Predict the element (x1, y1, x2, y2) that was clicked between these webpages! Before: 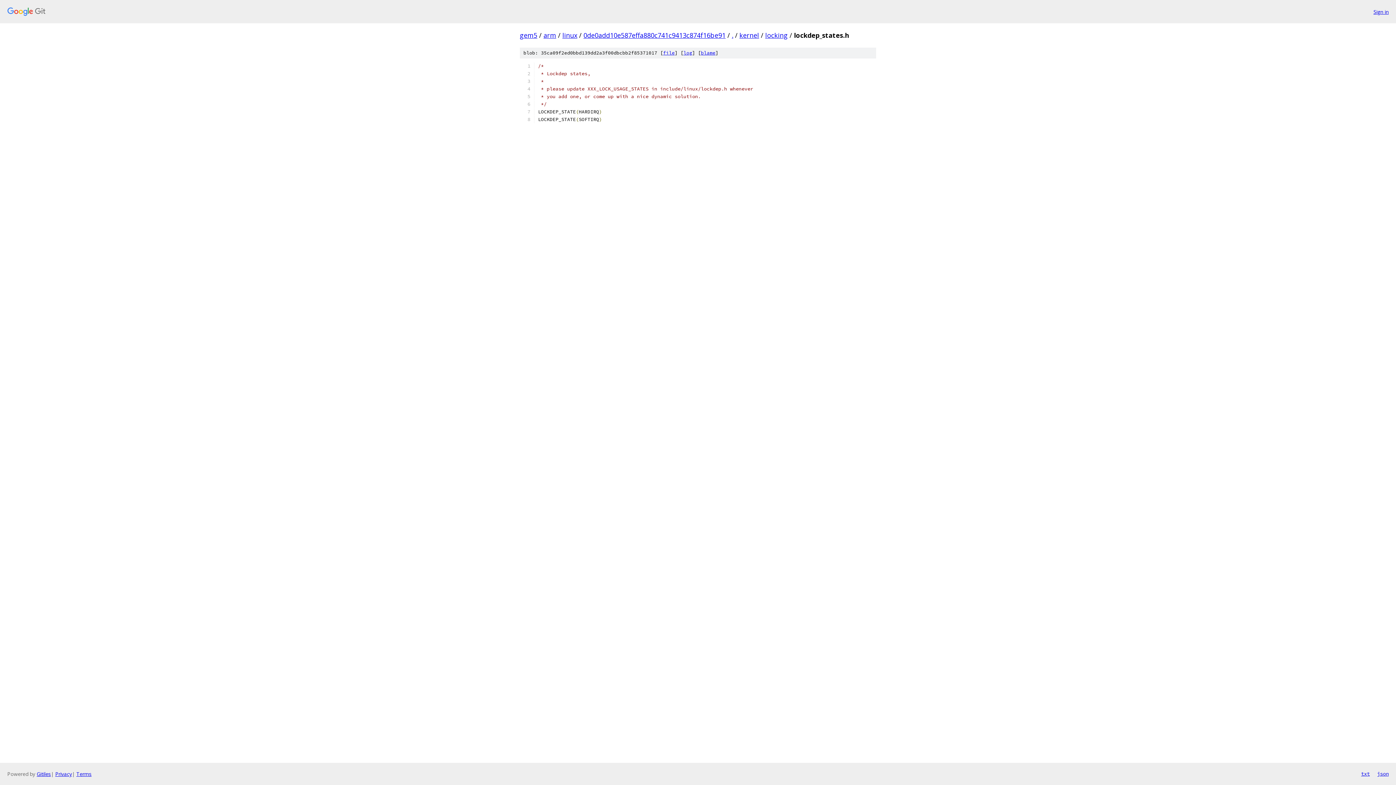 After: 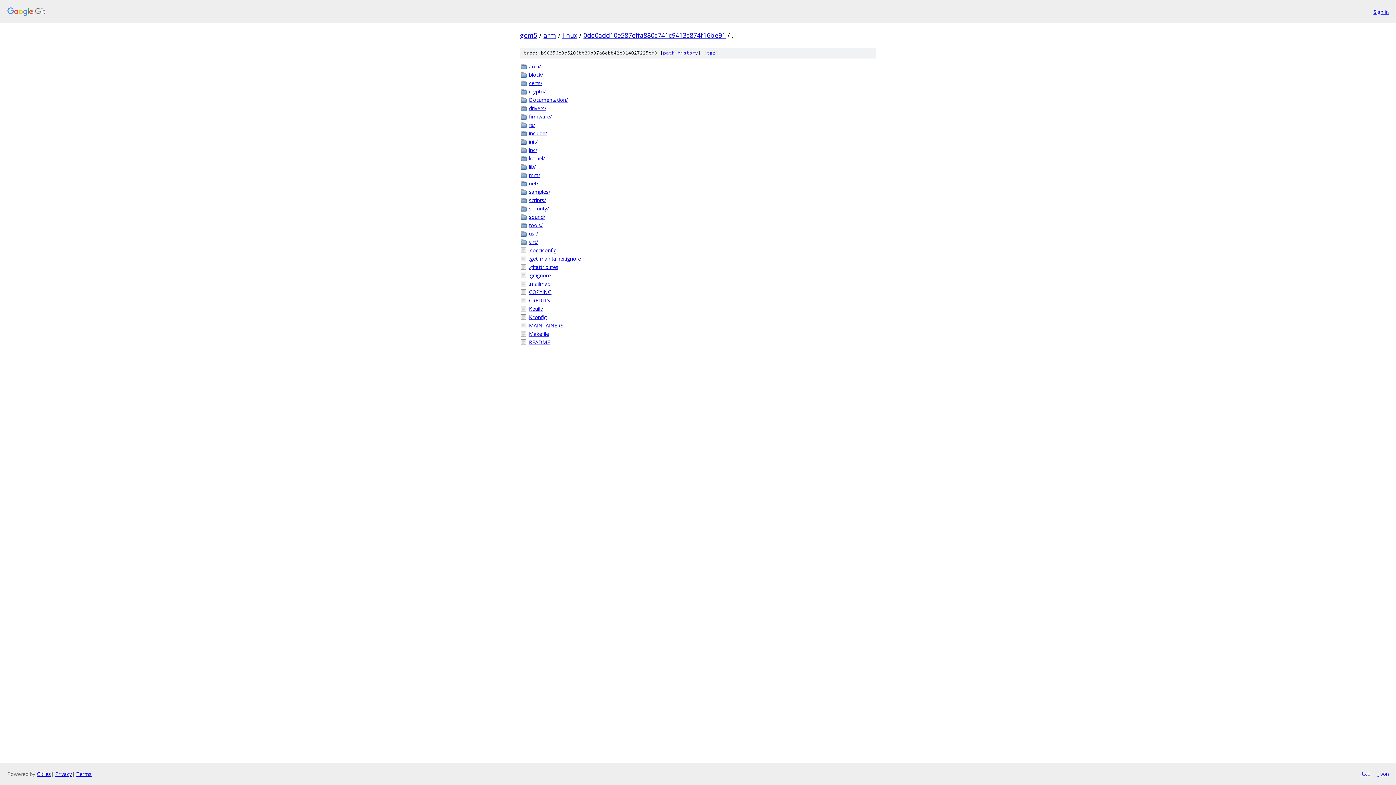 Action: bbox: (732, 30, 733, 39) label: .